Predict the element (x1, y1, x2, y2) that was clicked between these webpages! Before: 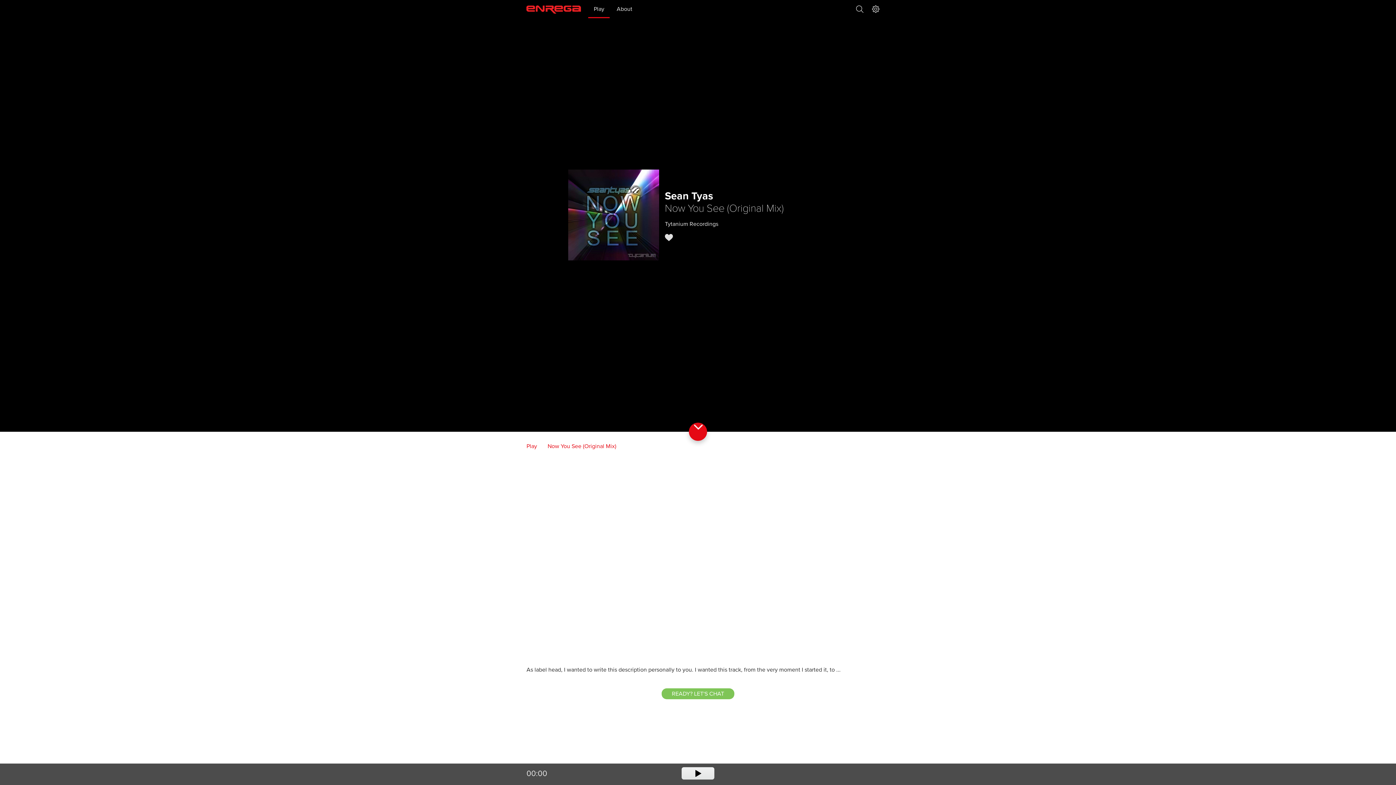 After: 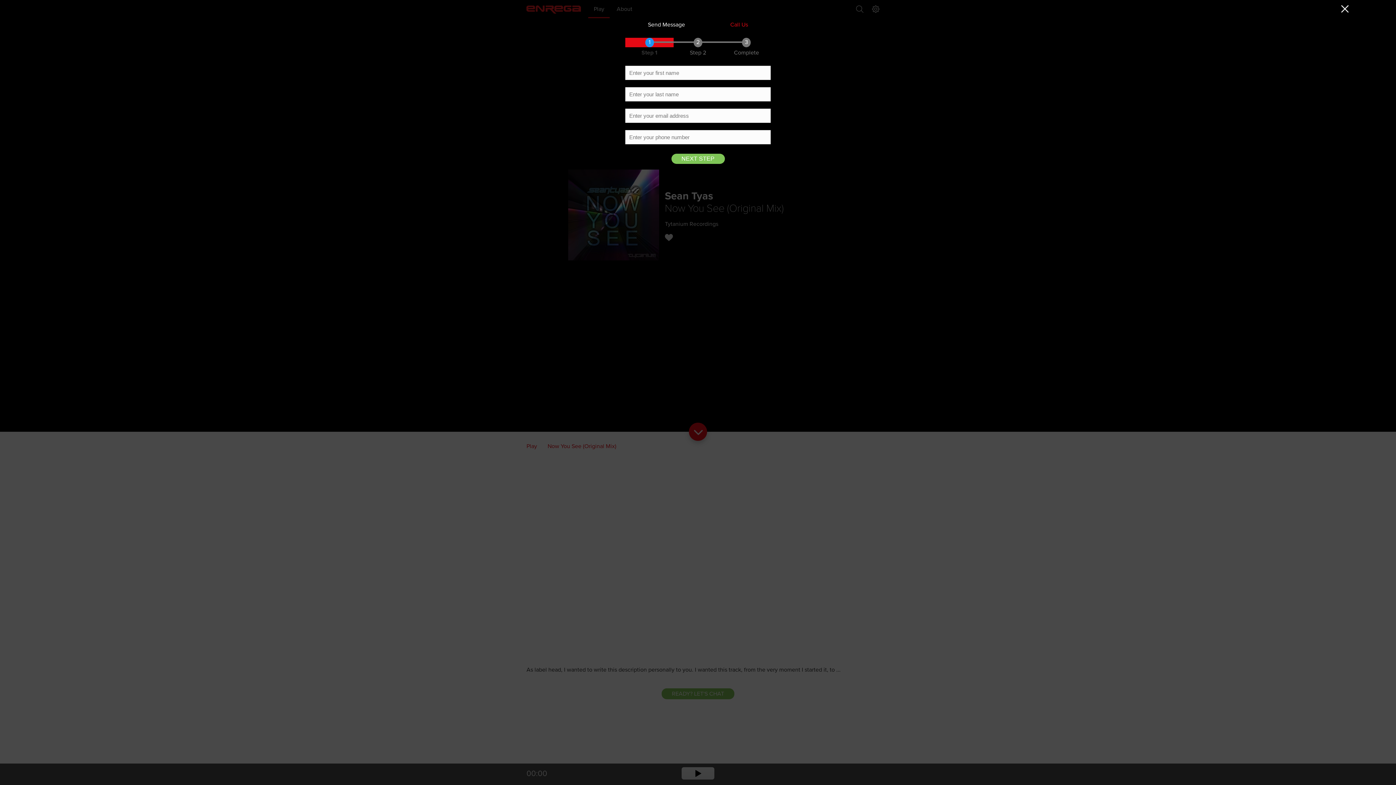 Action: bbox: (661, 688, 734, 699) label: READY? LET'S CHAT